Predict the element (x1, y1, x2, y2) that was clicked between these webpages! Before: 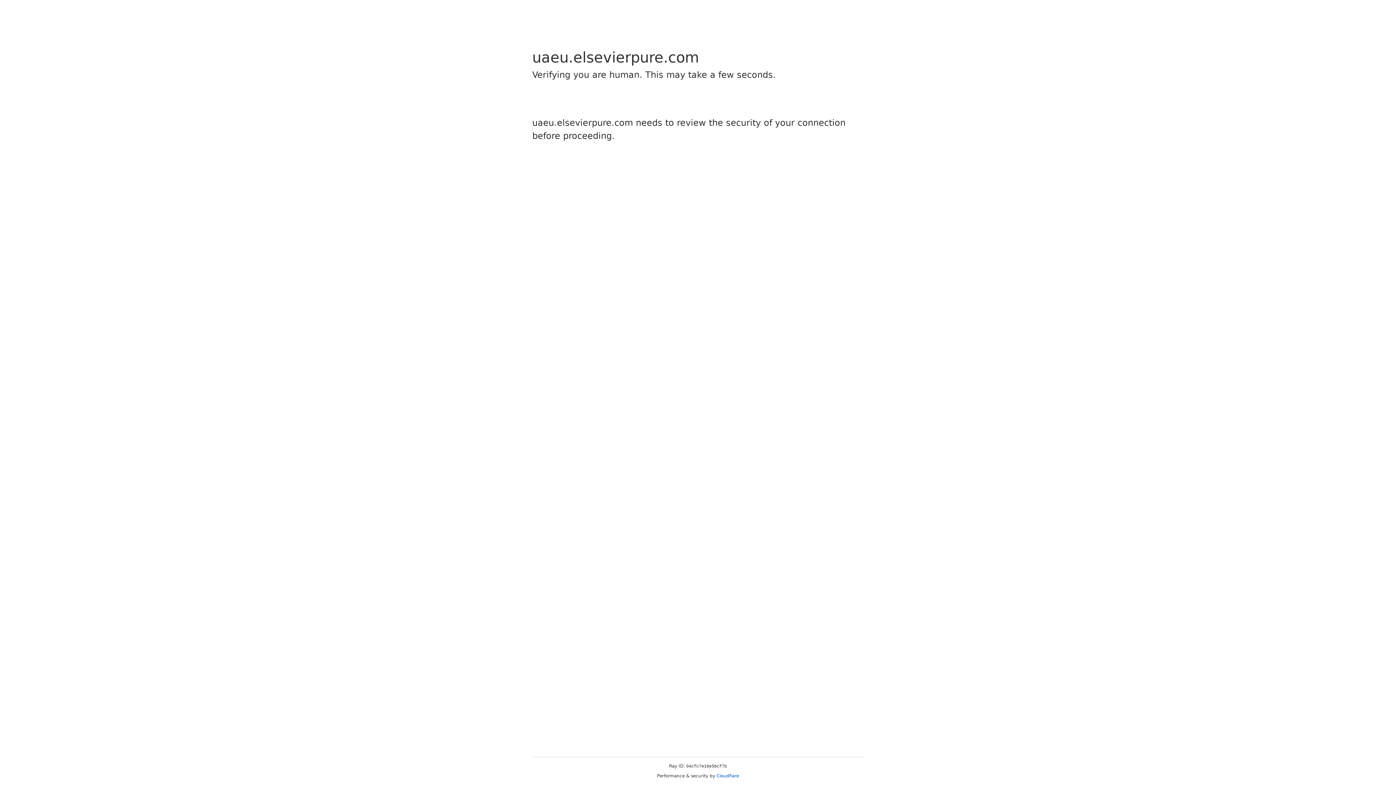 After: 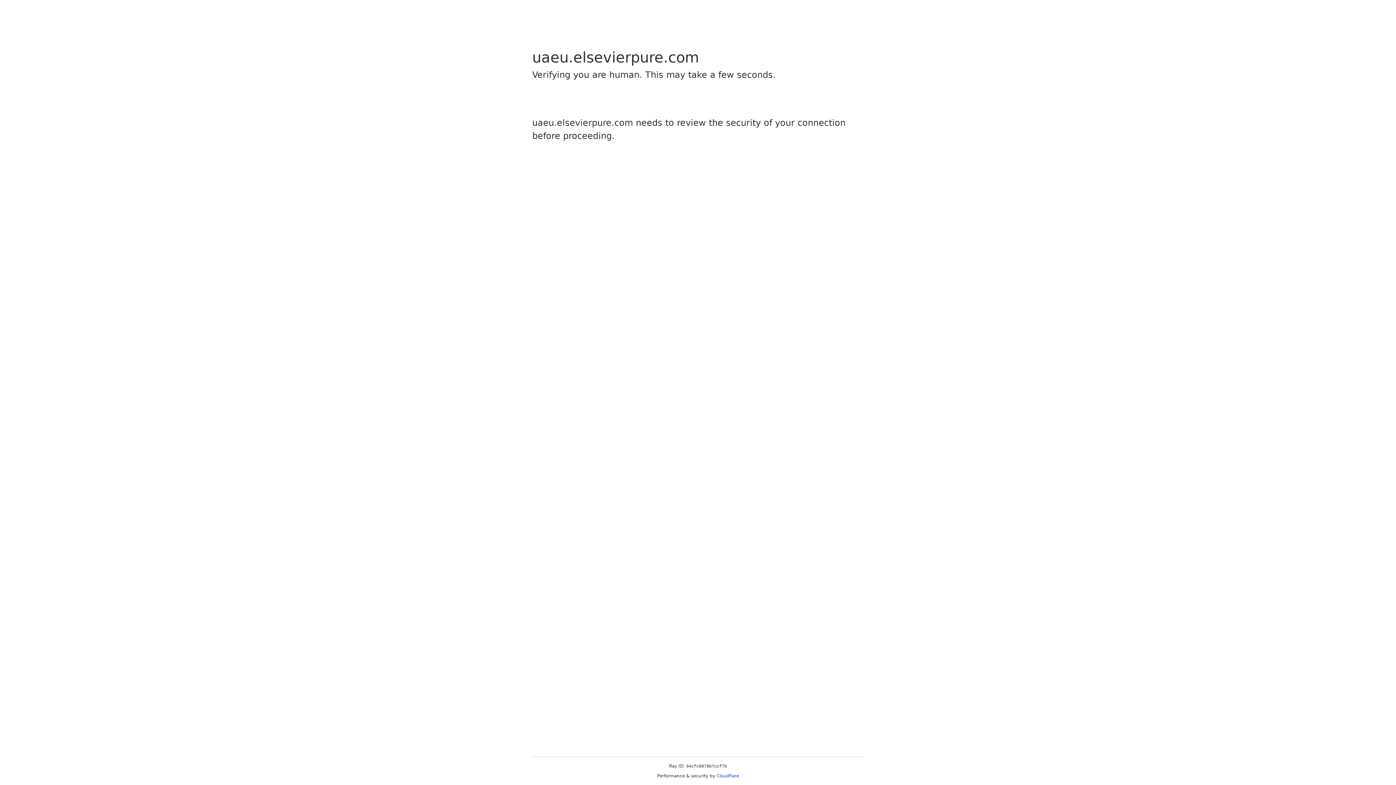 Action: bbox: (716, 773, 739, 778) label: Cloudflare